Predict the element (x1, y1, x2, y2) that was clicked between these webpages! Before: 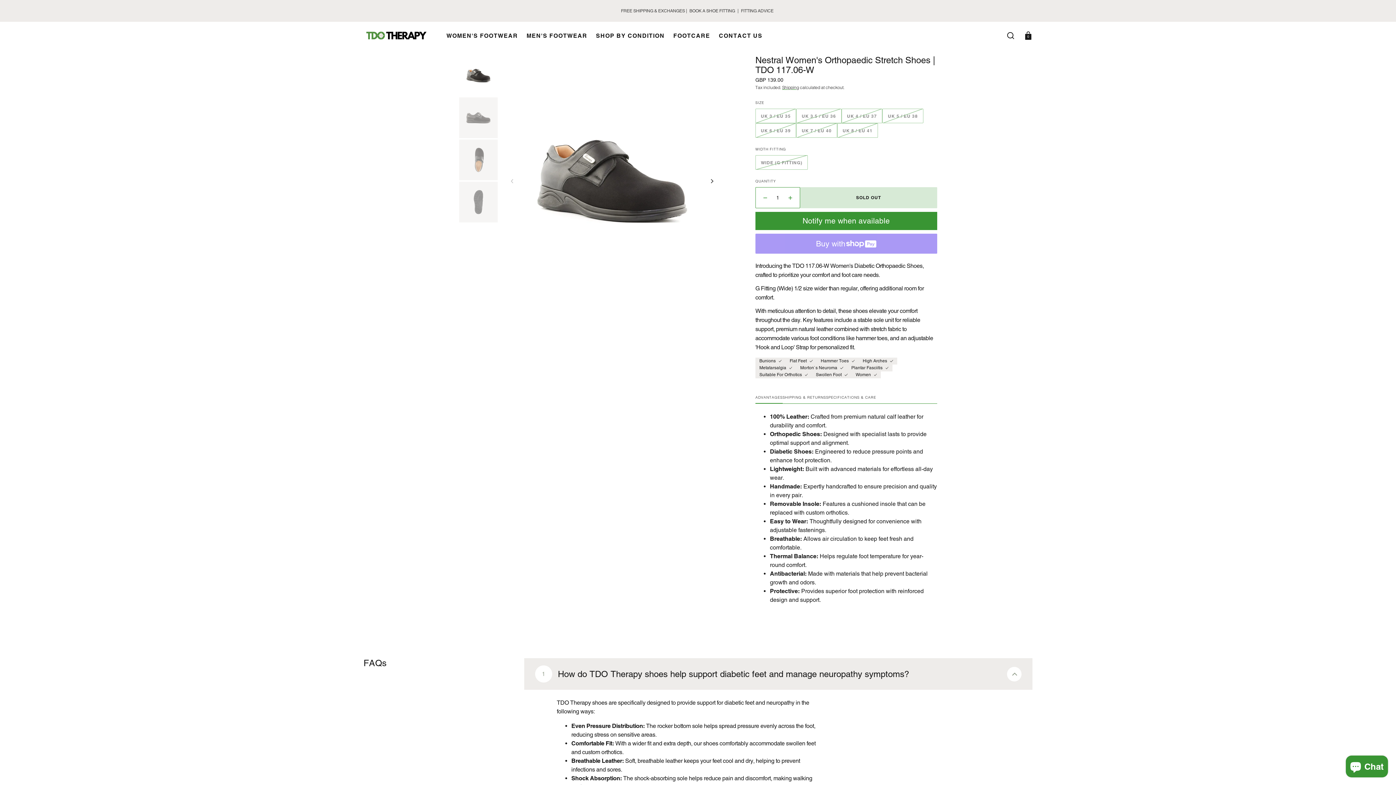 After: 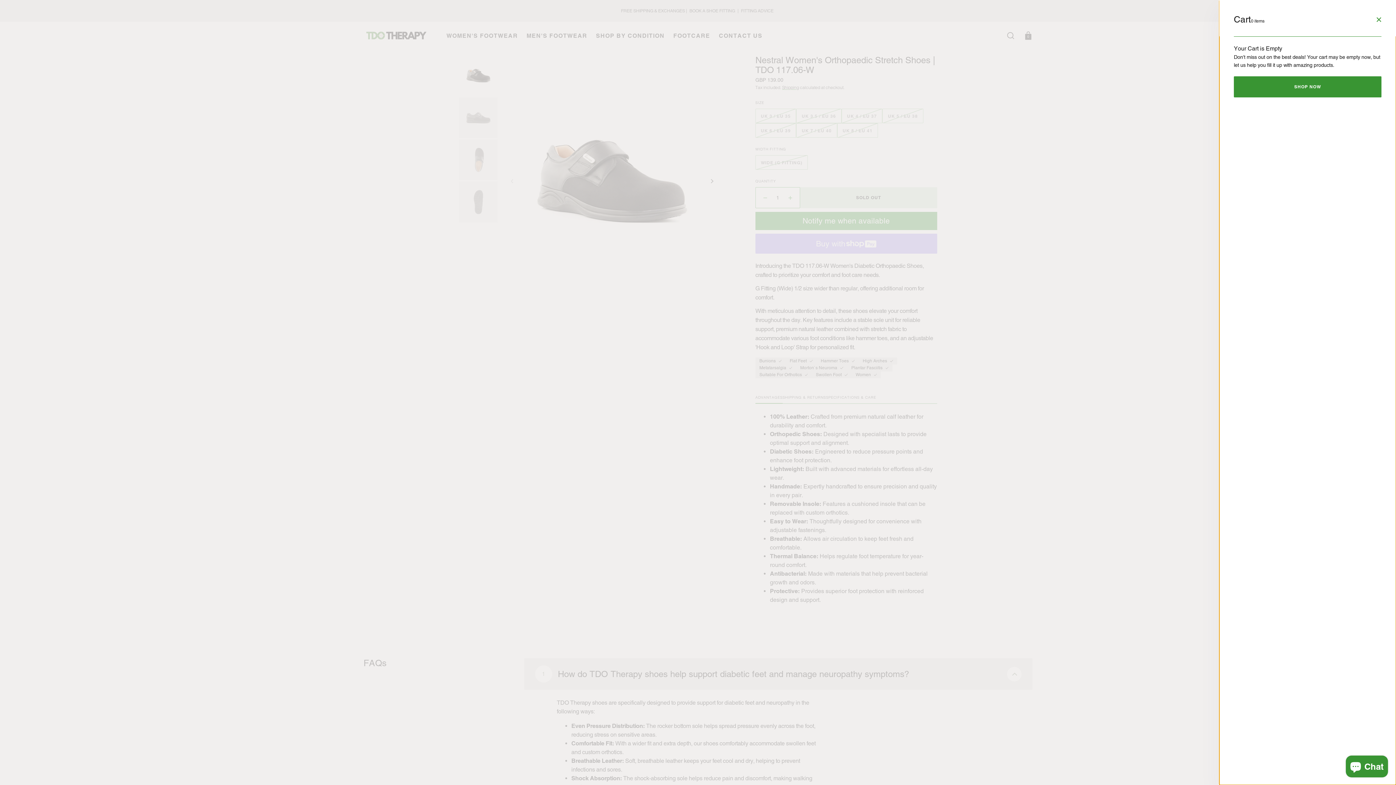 Action: bbox: (1019, 22, 1032, 48) label: Open cart